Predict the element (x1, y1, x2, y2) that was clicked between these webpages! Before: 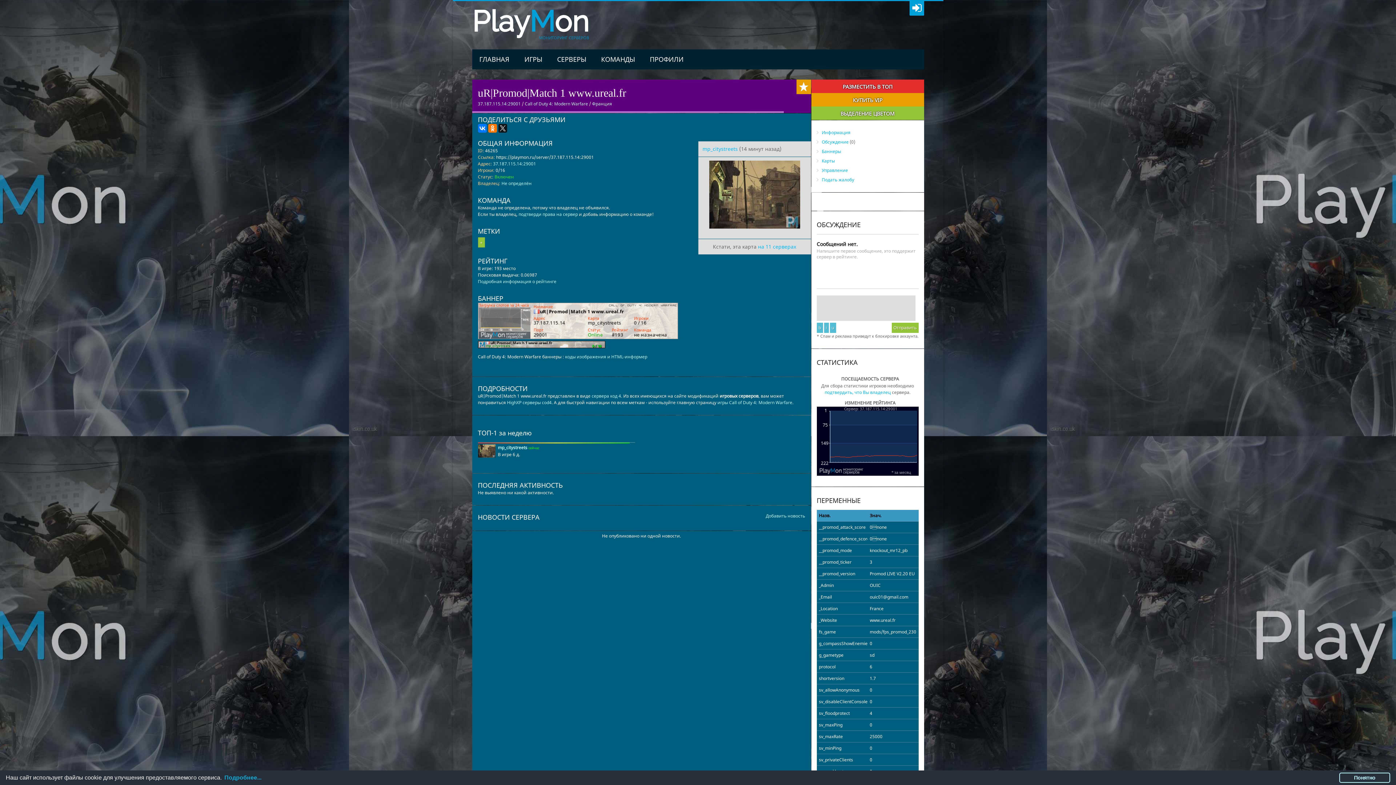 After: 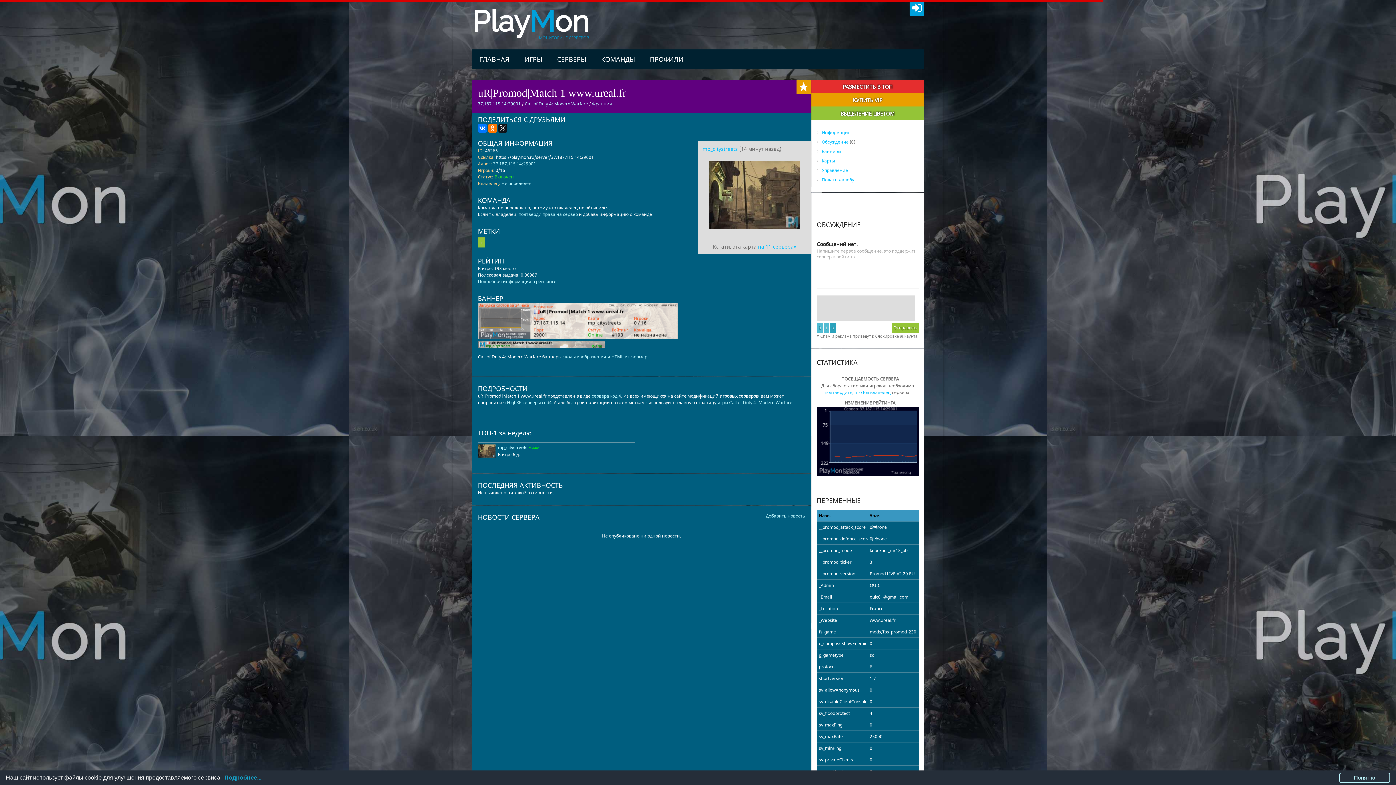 Action: bbox: (830, 322, 836, 333) label: u